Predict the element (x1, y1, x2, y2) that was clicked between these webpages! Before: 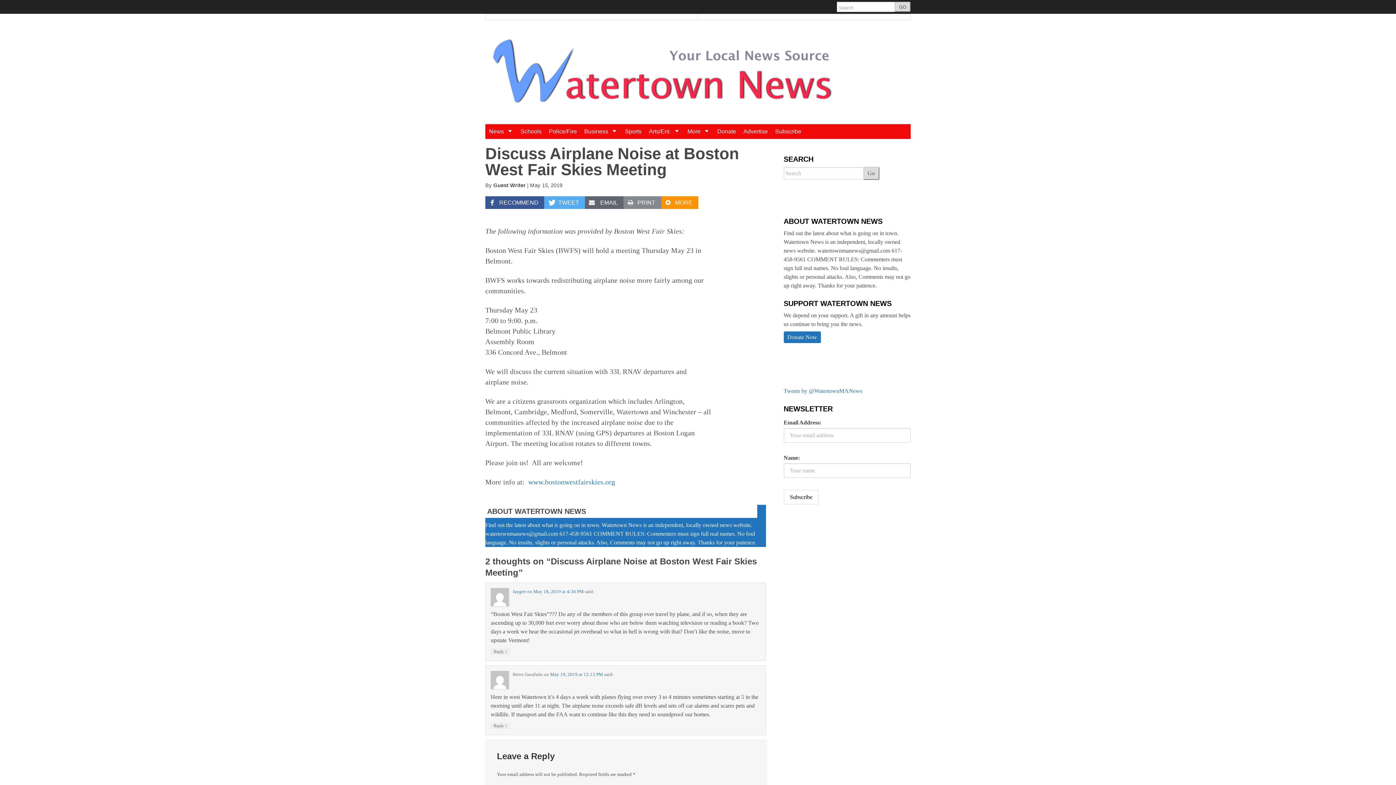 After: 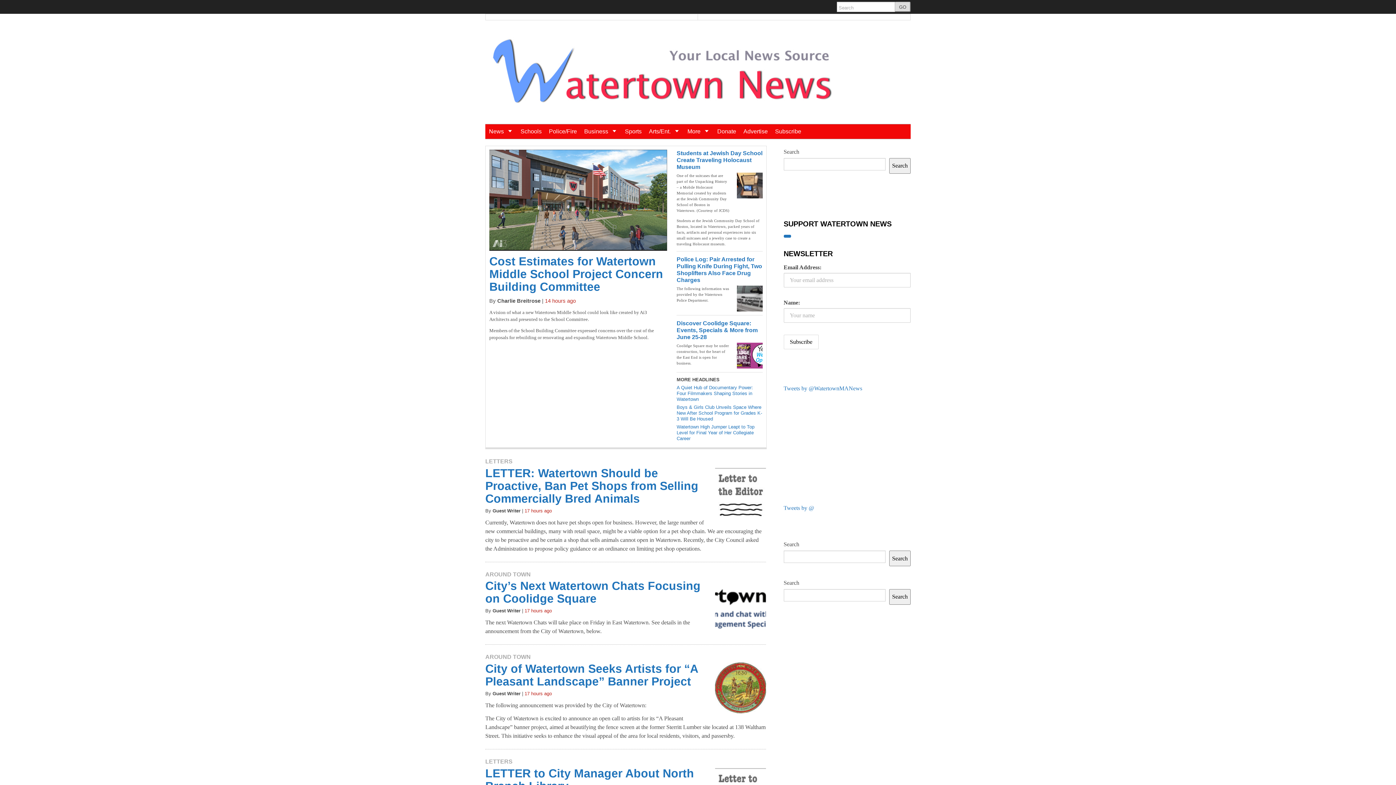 Action: bbox: (485, 71, 849, 77)